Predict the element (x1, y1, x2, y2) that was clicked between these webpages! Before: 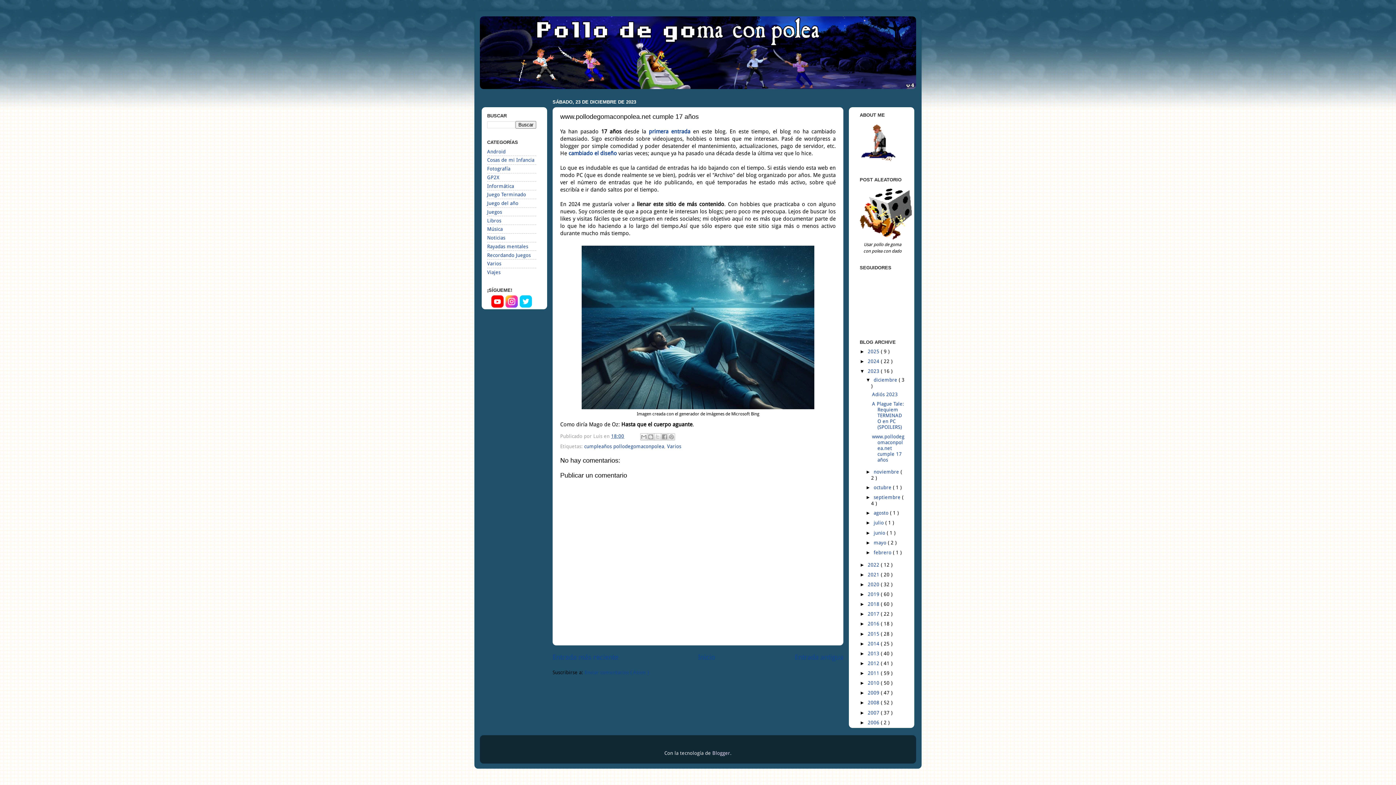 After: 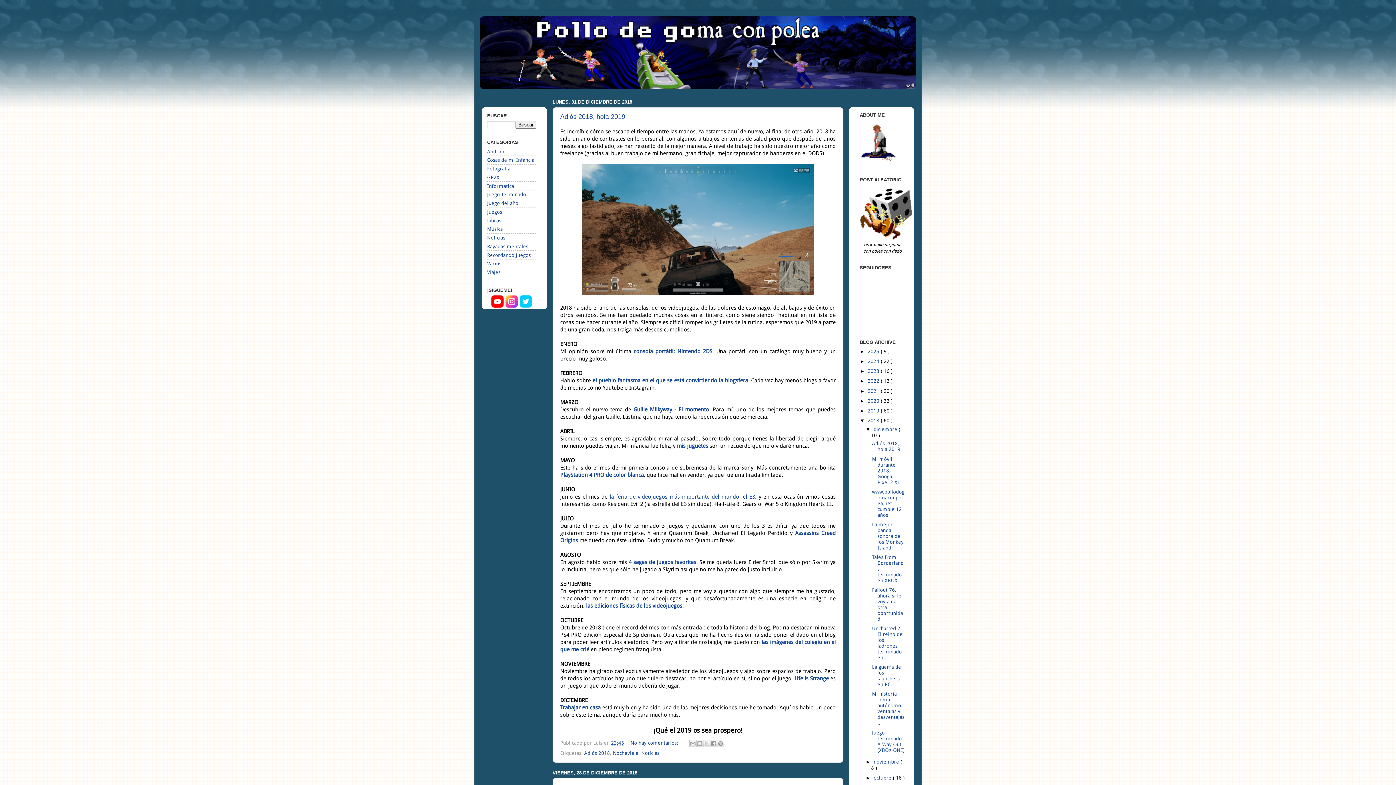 Action: label: 2018  bbox: (868, 601, 881, 607)